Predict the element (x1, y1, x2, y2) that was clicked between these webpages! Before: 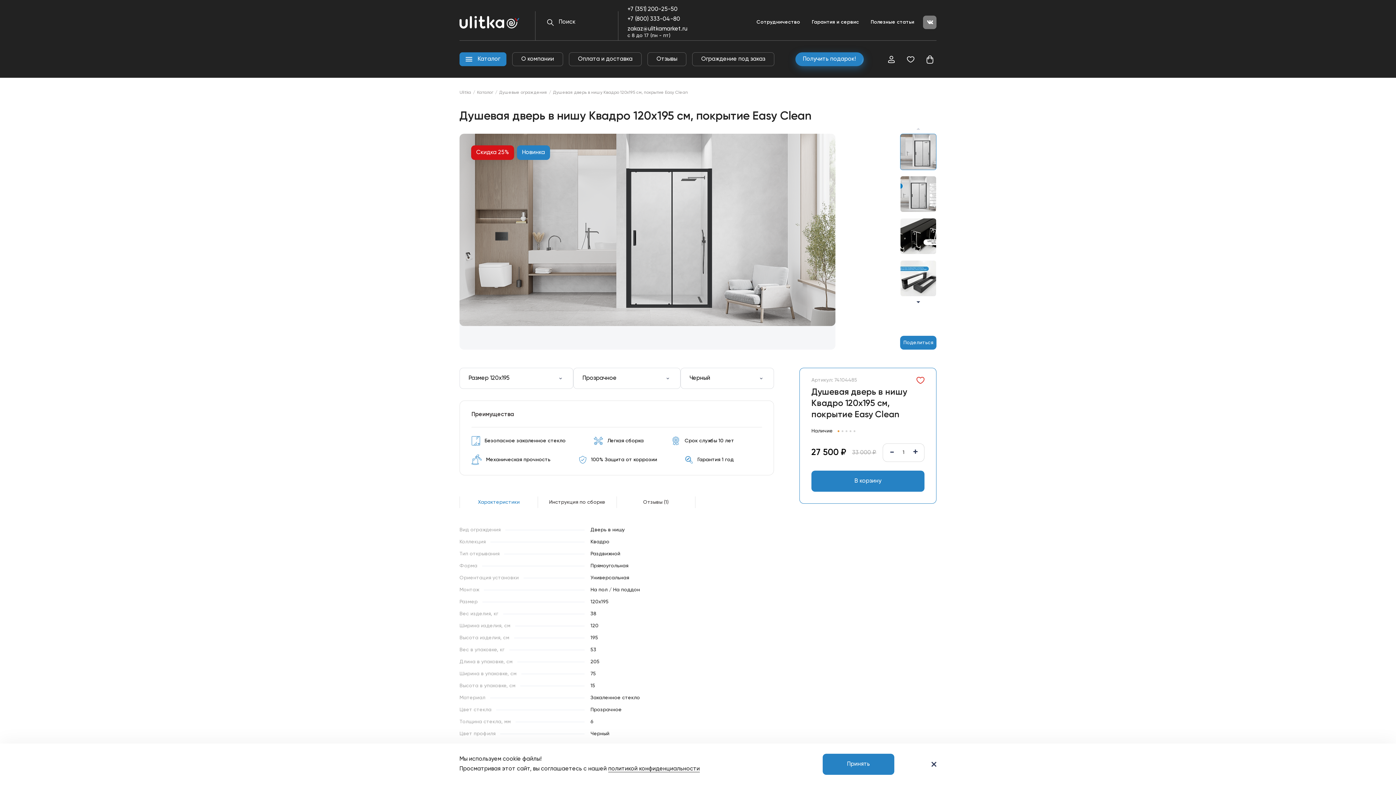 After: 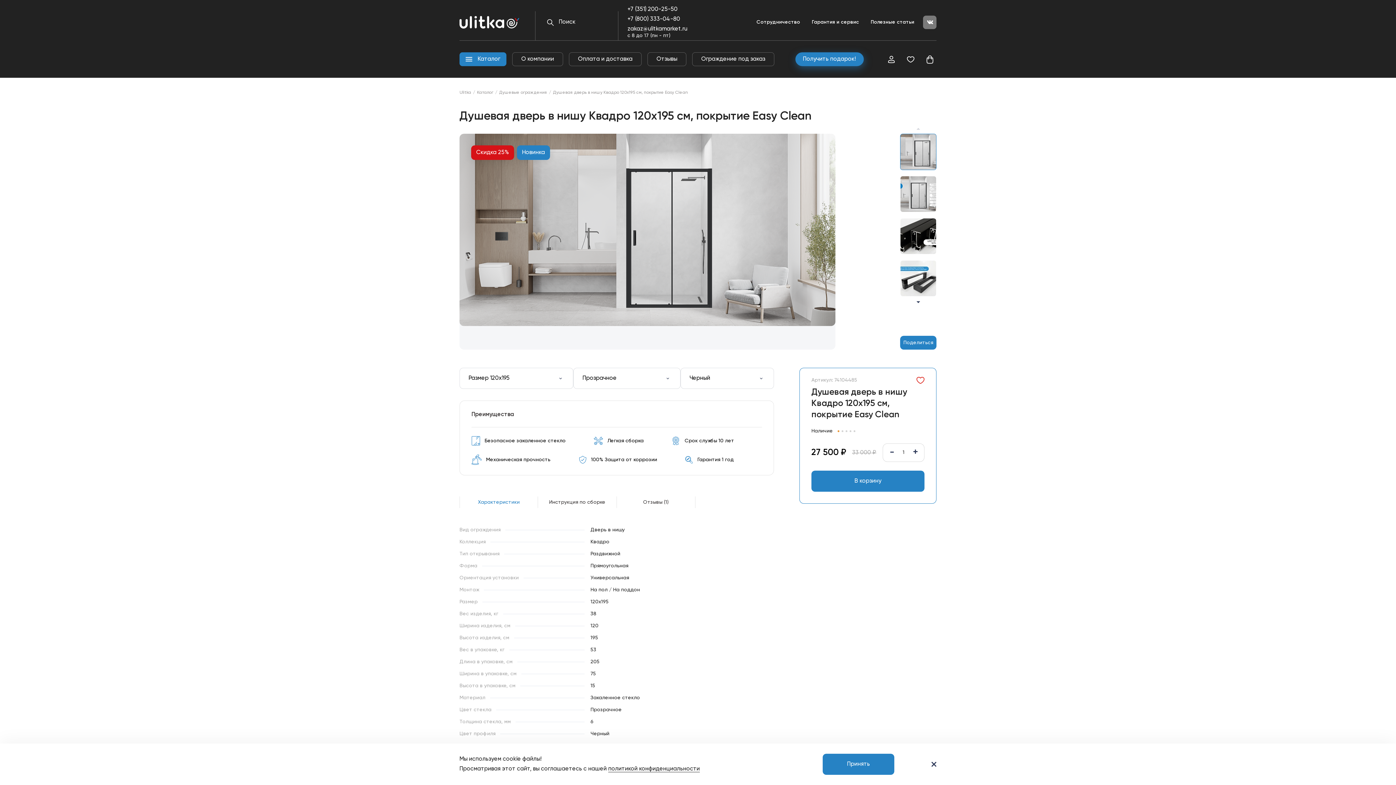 Action: label: - bbox: (887, 446, 896, 458)